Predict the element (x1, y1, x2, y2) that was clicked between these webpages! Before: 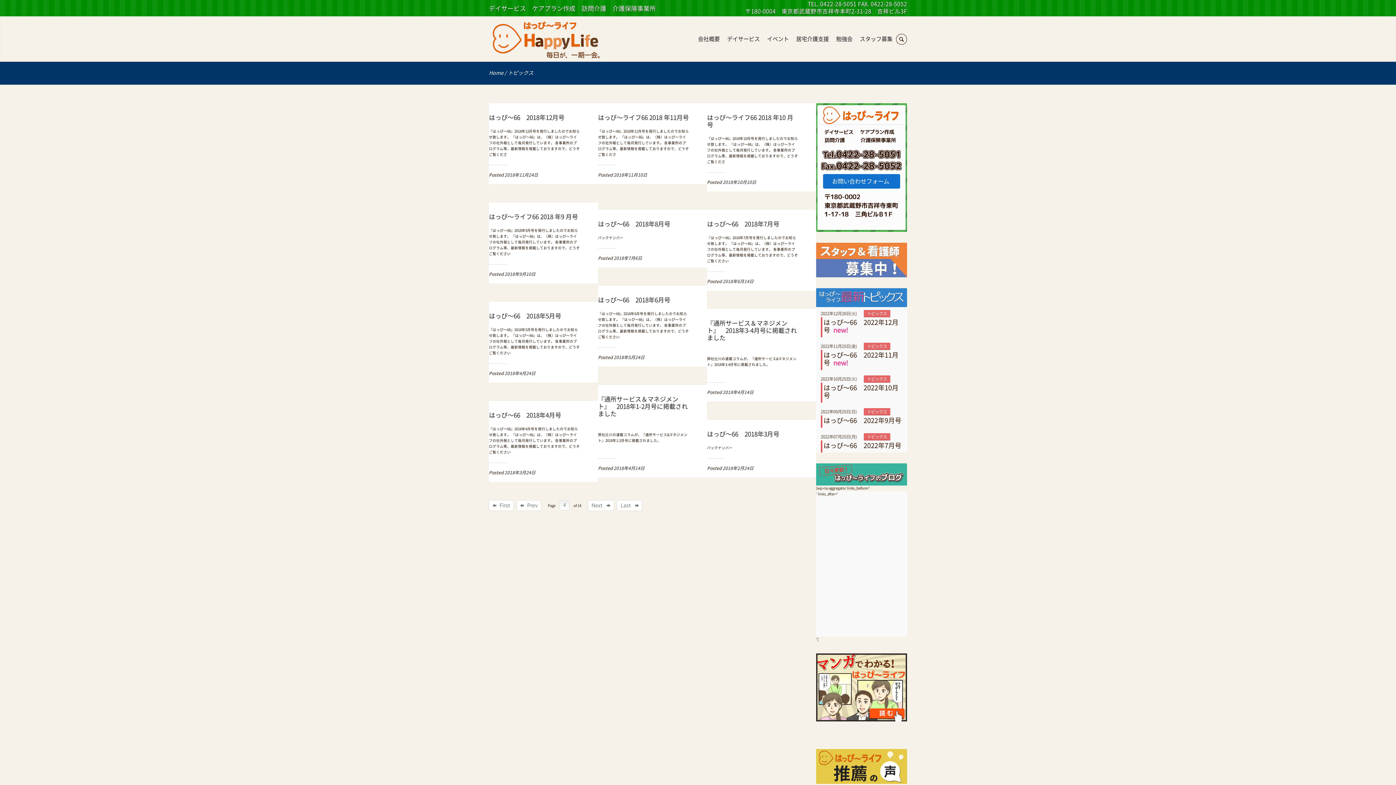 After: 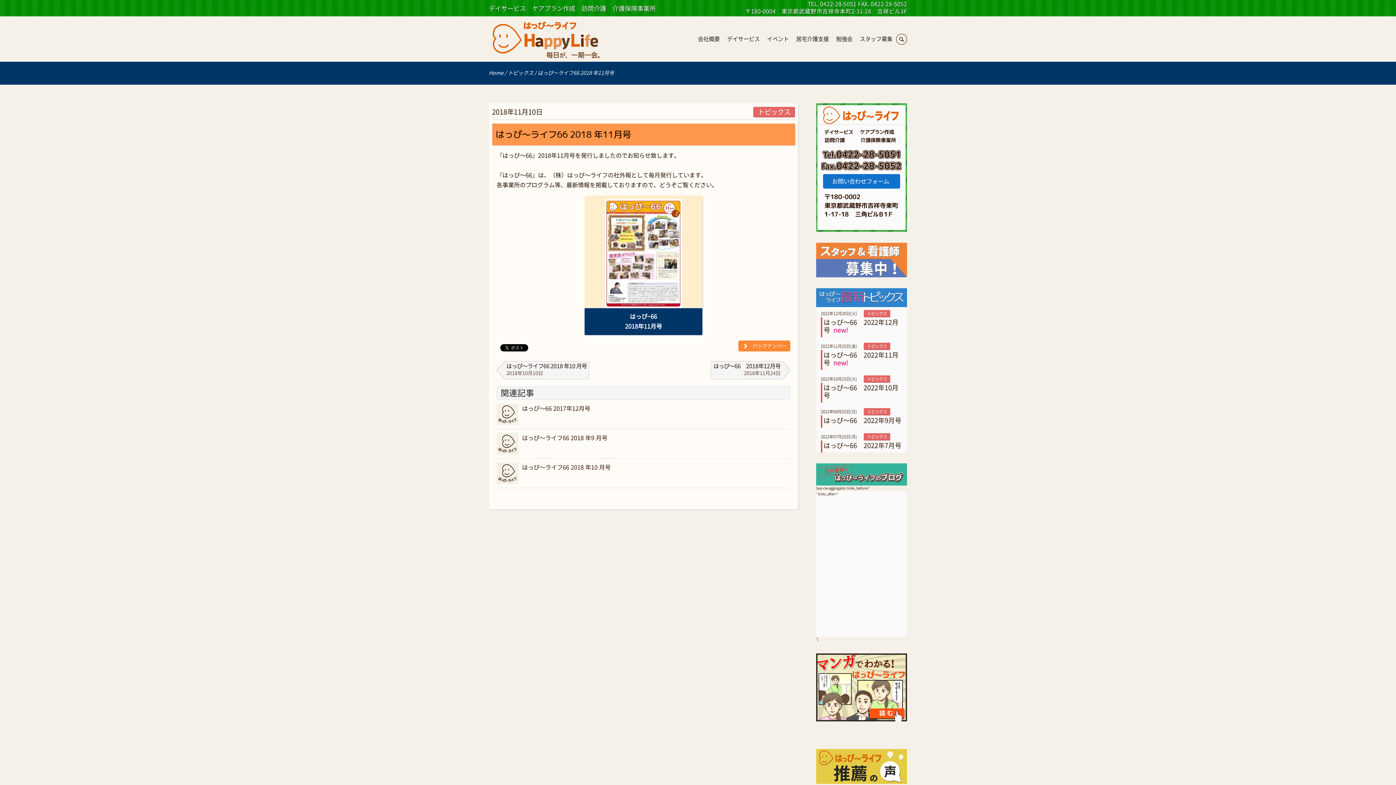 Action: label: 2018年11月10日 bbox: (613, 172, 647, 177)